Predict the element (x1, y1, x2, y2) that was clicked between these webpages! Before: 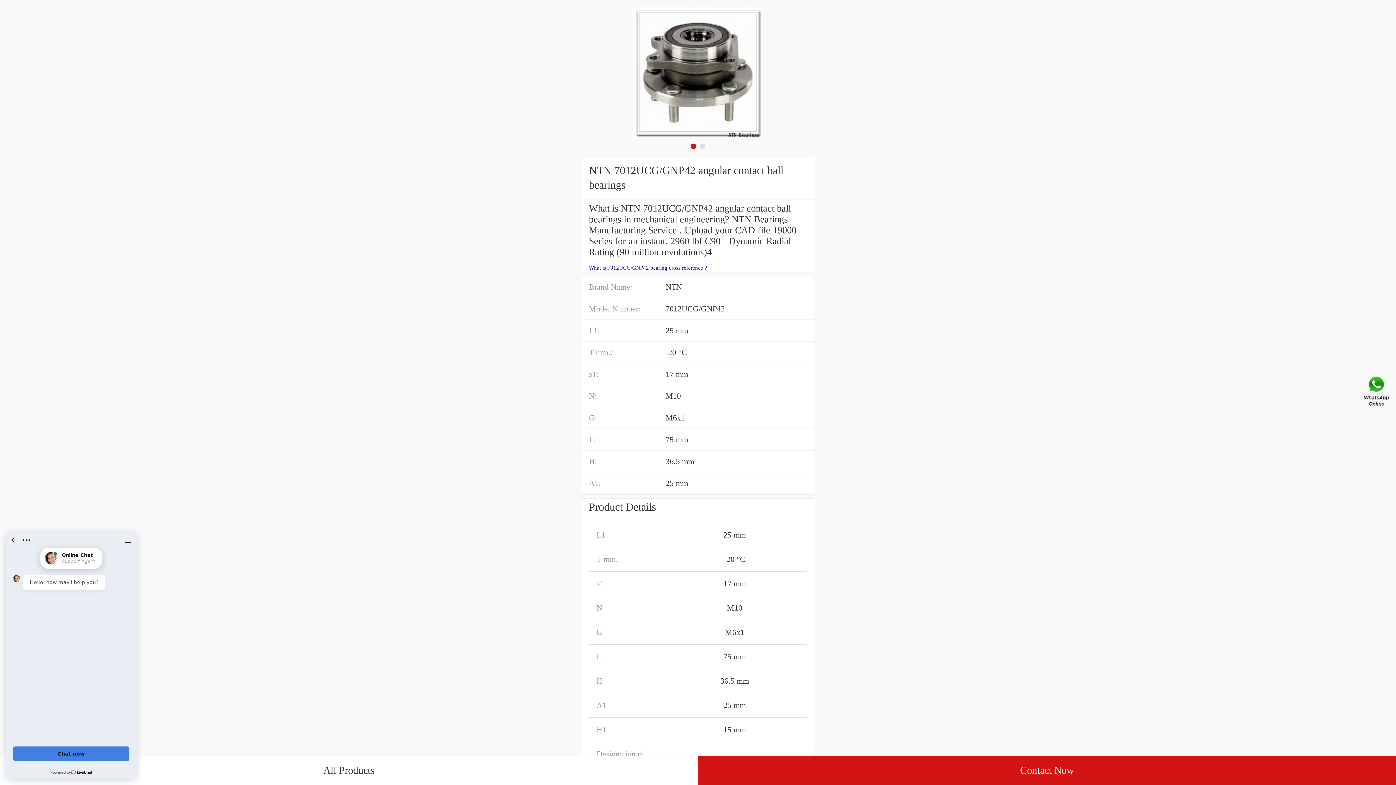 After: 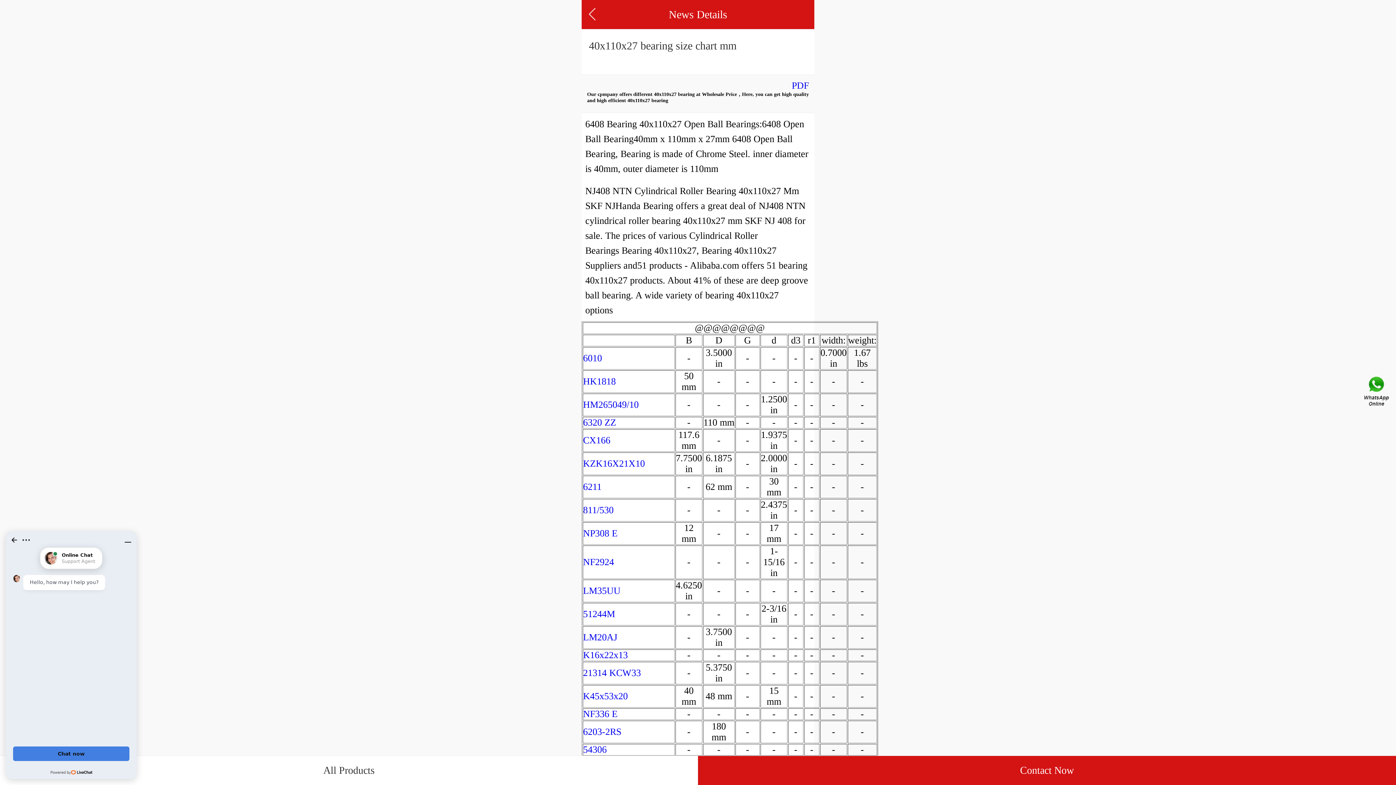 Action: label: What is 7012UCG/GNP42 bearing cross reference？ bbox: (589, 265, 708, 270)